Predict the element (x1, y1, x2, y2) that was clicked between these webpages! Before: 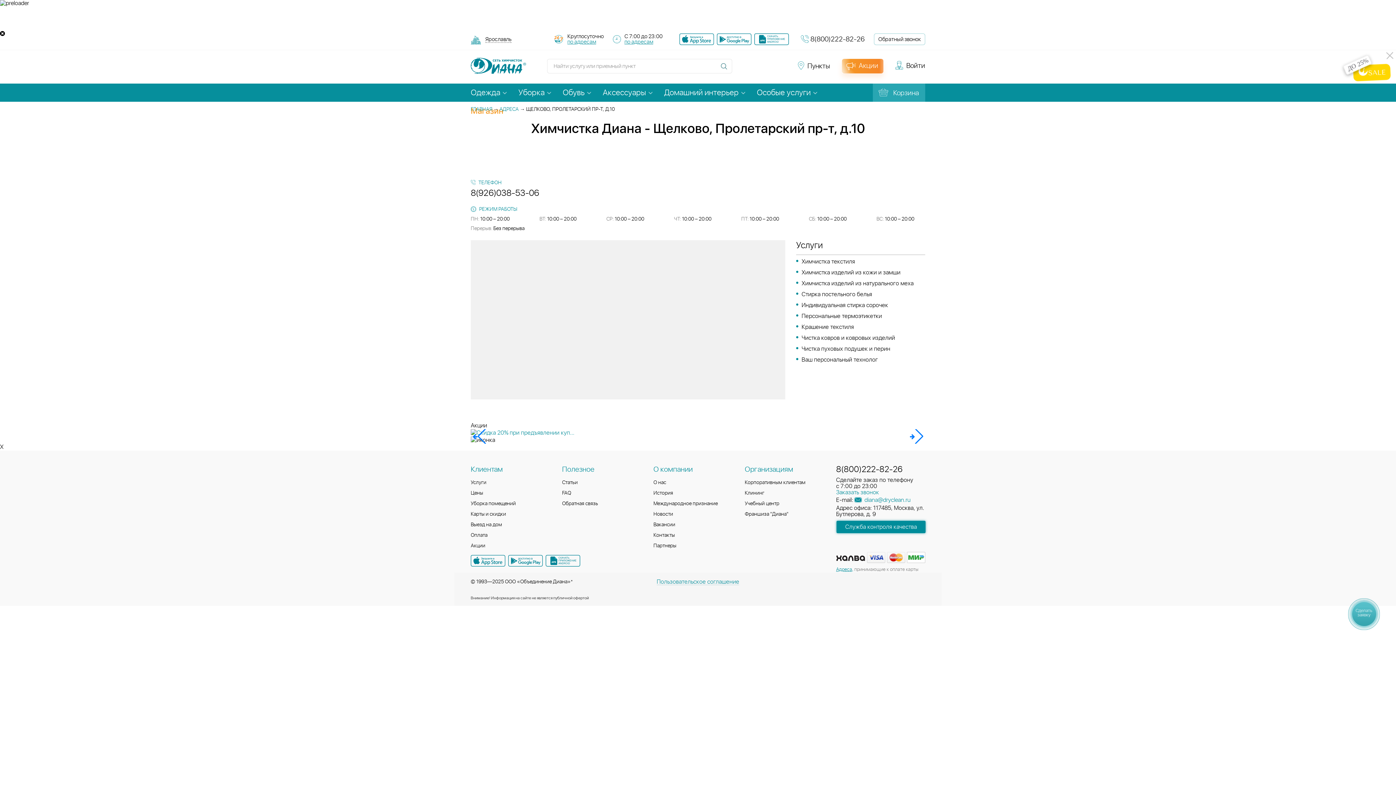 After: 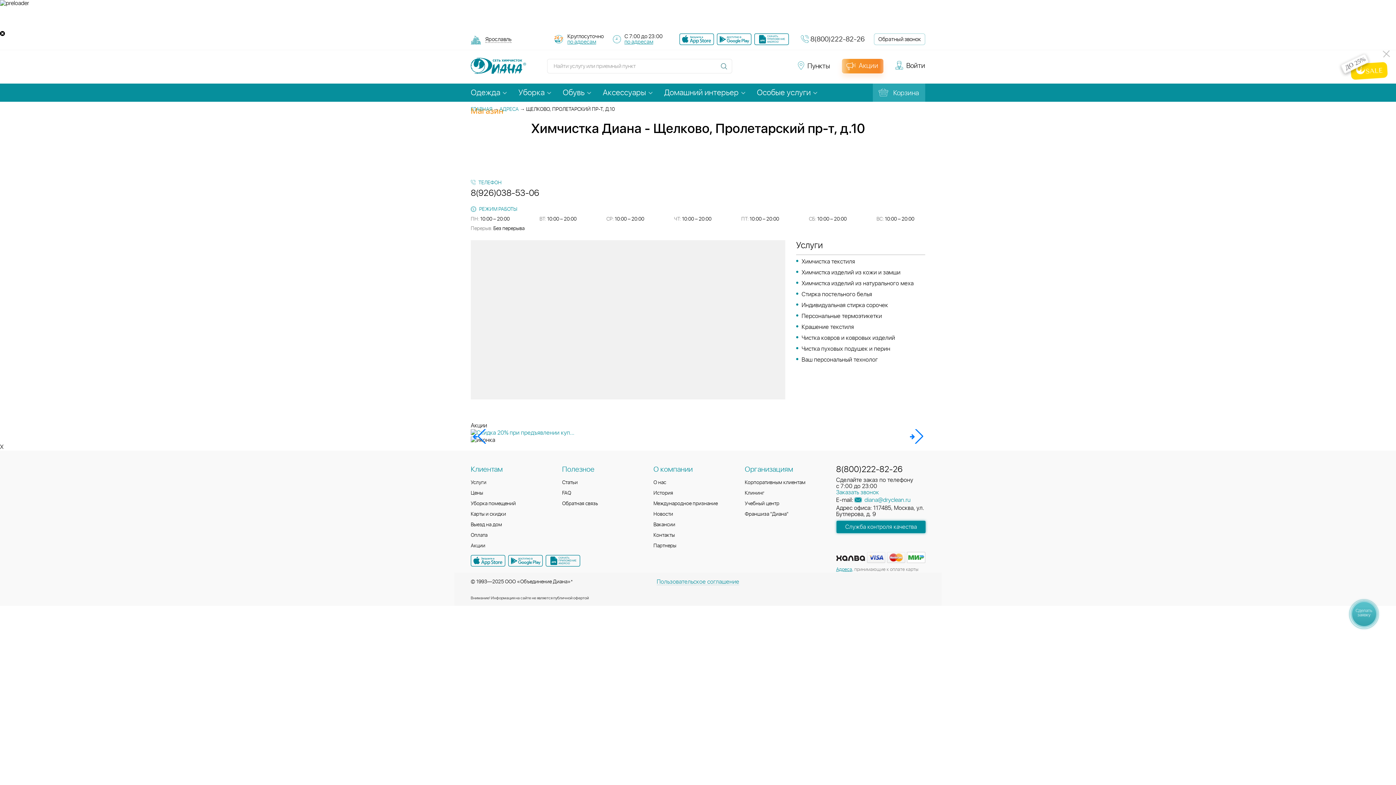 Action: bbox: (862, 546, 875, 552) label:  